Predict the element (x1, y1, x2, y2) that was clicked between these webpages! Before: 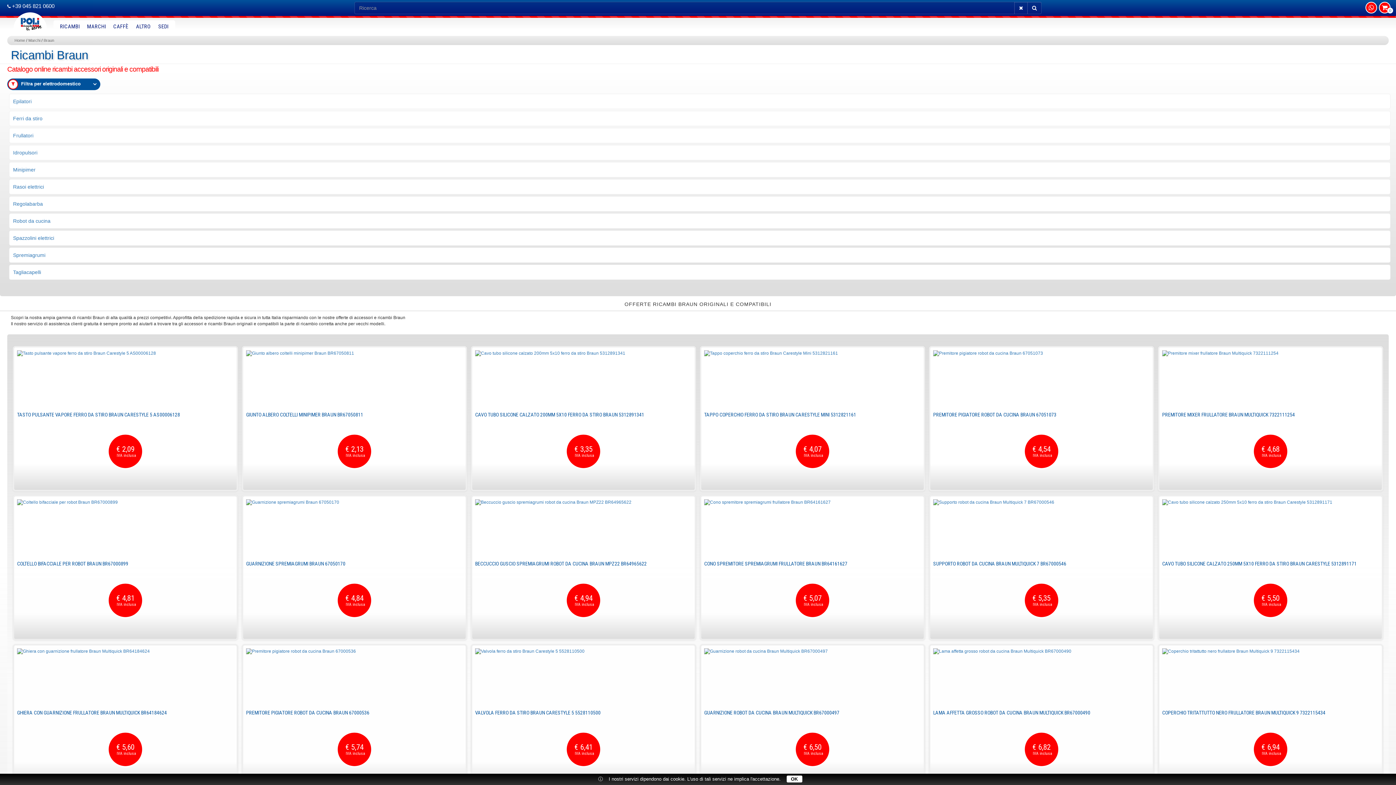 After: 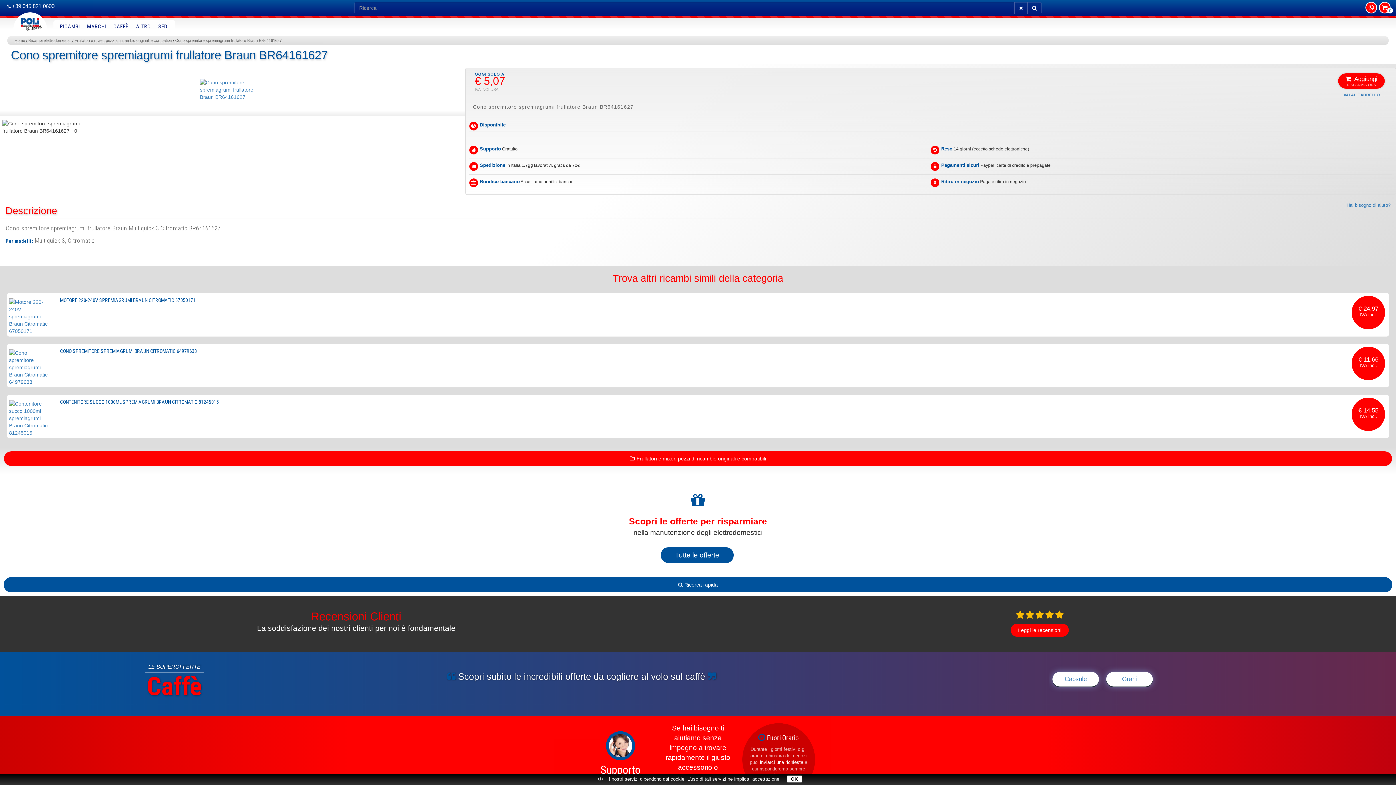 Action: label: CONO SPREMITORE SPREMIAGRUMI FRULLATORE BRAUN BR64161627 bbox: (704, 561, 847, 566)